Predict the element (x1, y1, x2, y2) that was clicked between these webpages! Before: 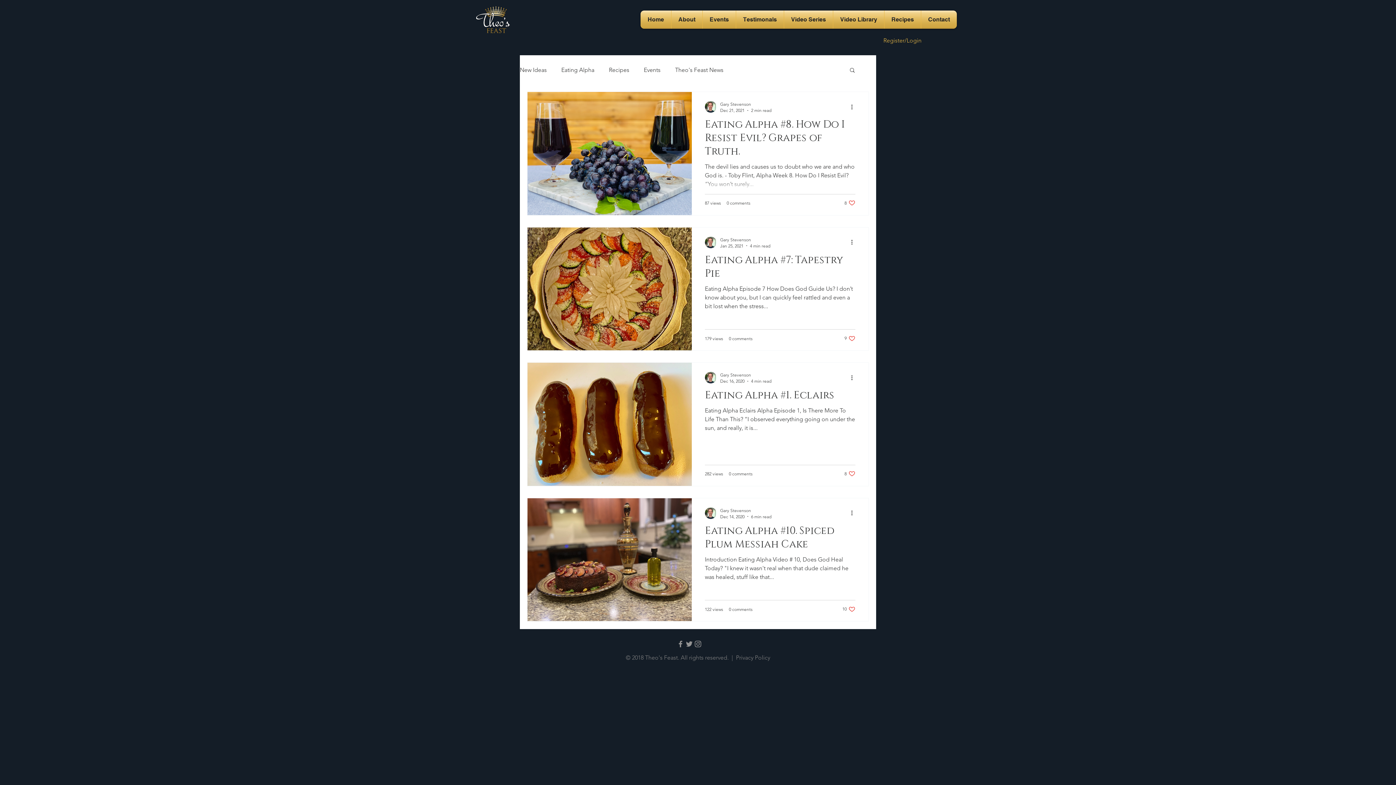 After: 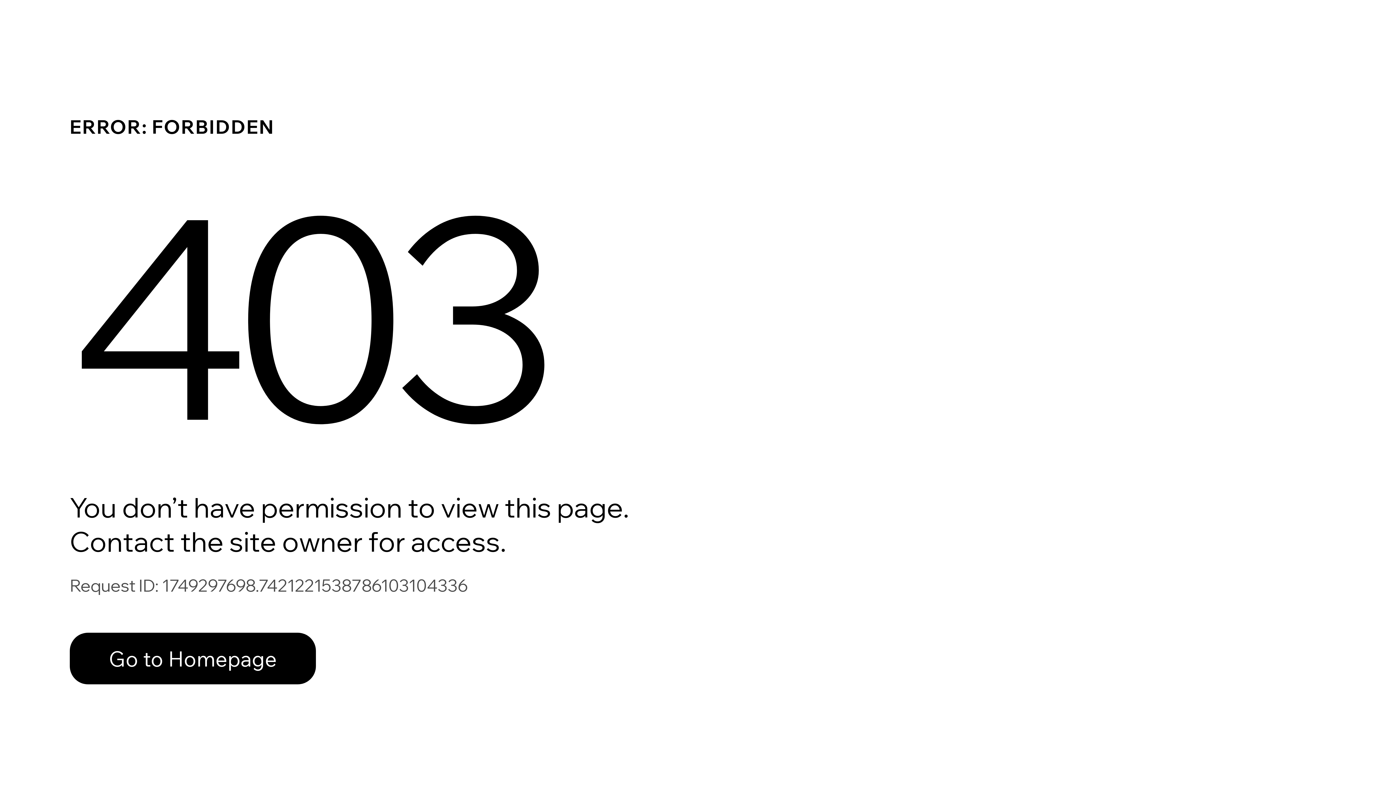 Action: bbox: (720, 100, 771, 107) label: Gary Stevenson